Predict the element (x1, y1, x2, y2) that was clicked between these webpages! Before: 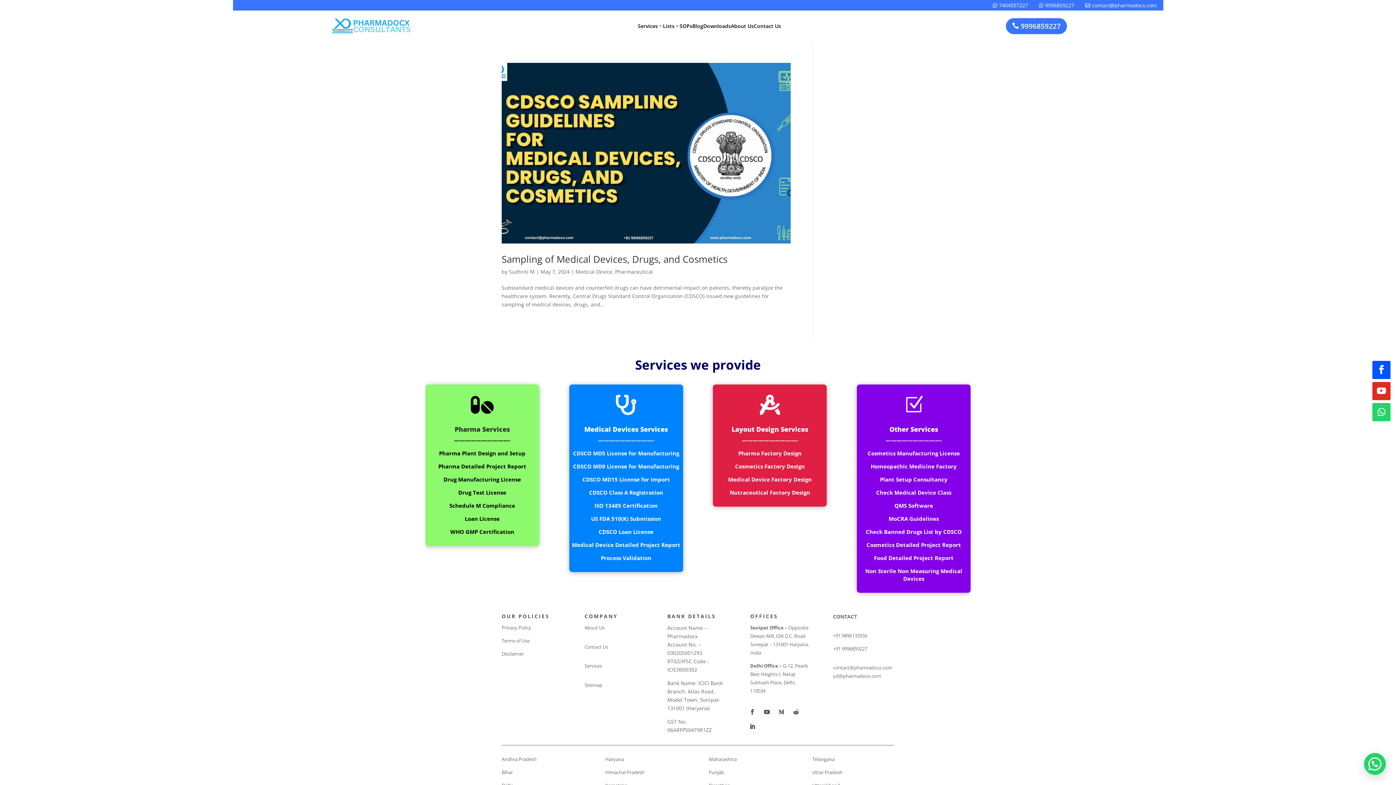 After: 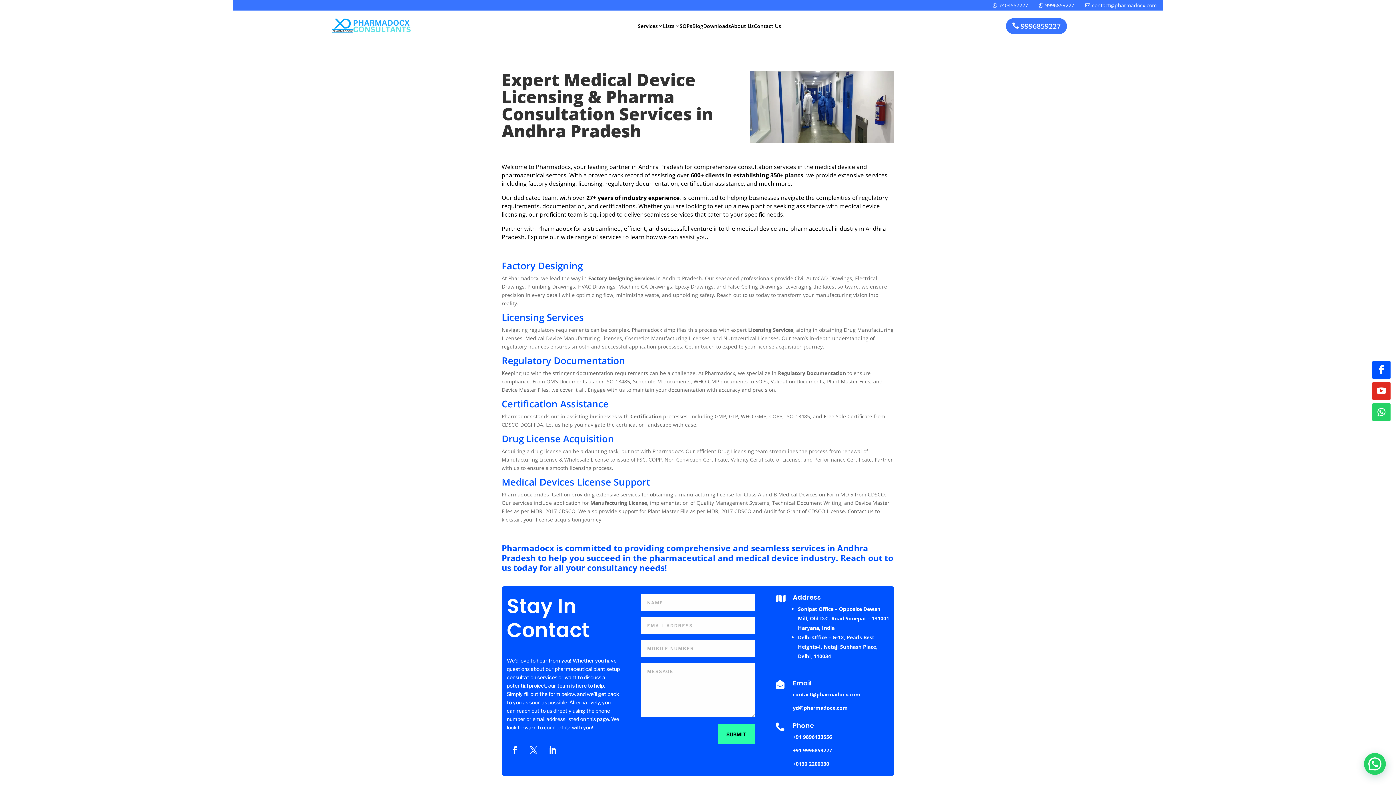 Action: label: Andhra Pradesh bbox: (501, 756, 536, 762)